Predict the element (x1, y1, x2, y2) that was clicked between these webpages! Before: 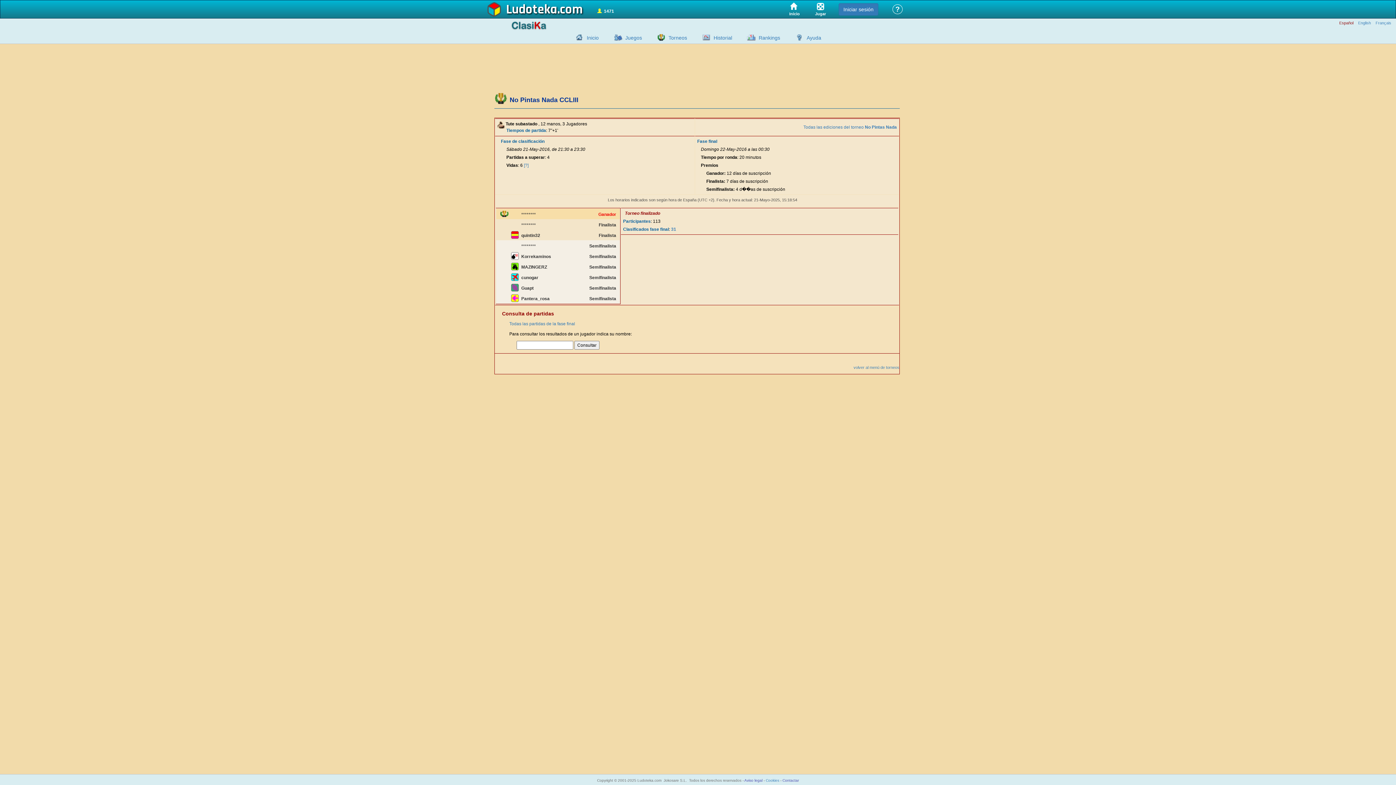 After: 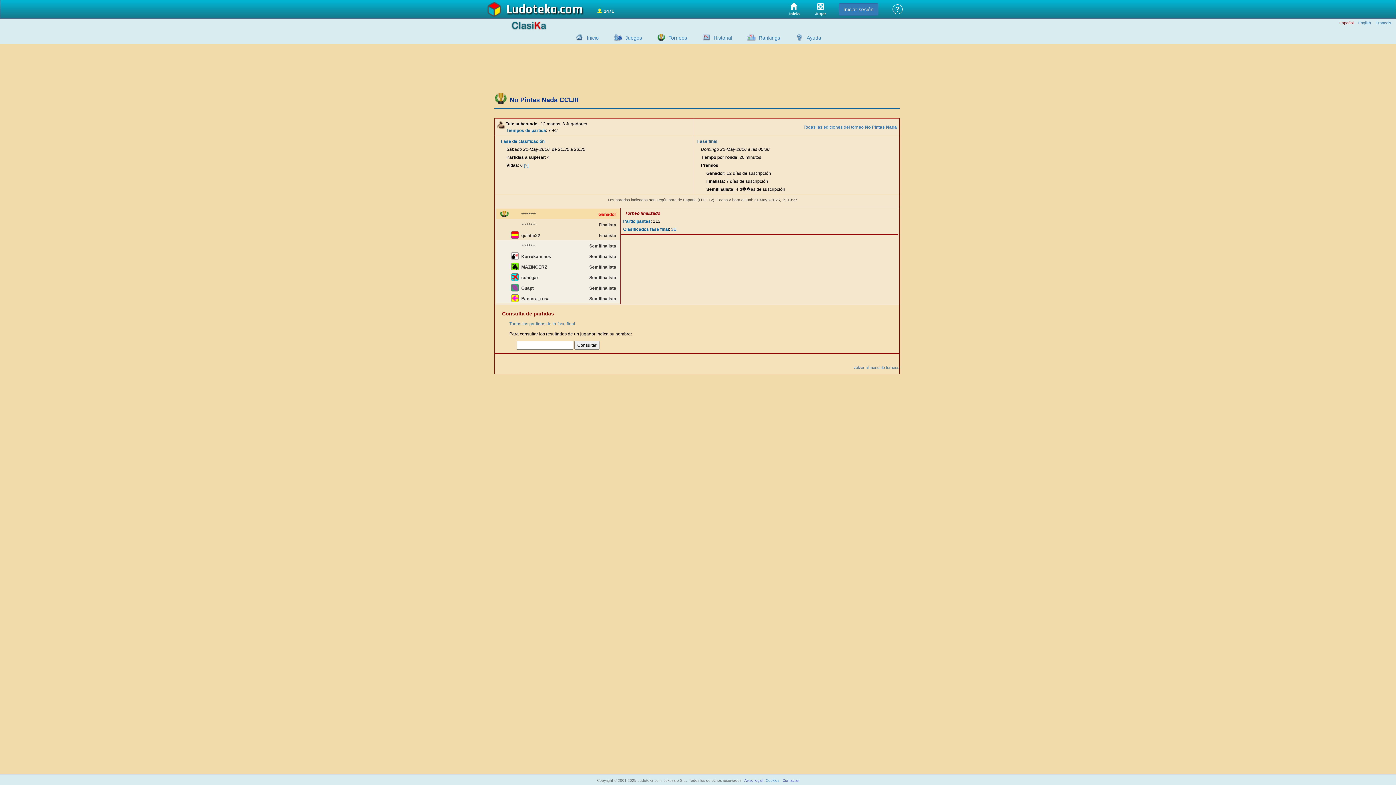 Action: label: Fase final bbox: (697, 138, 717, 144)